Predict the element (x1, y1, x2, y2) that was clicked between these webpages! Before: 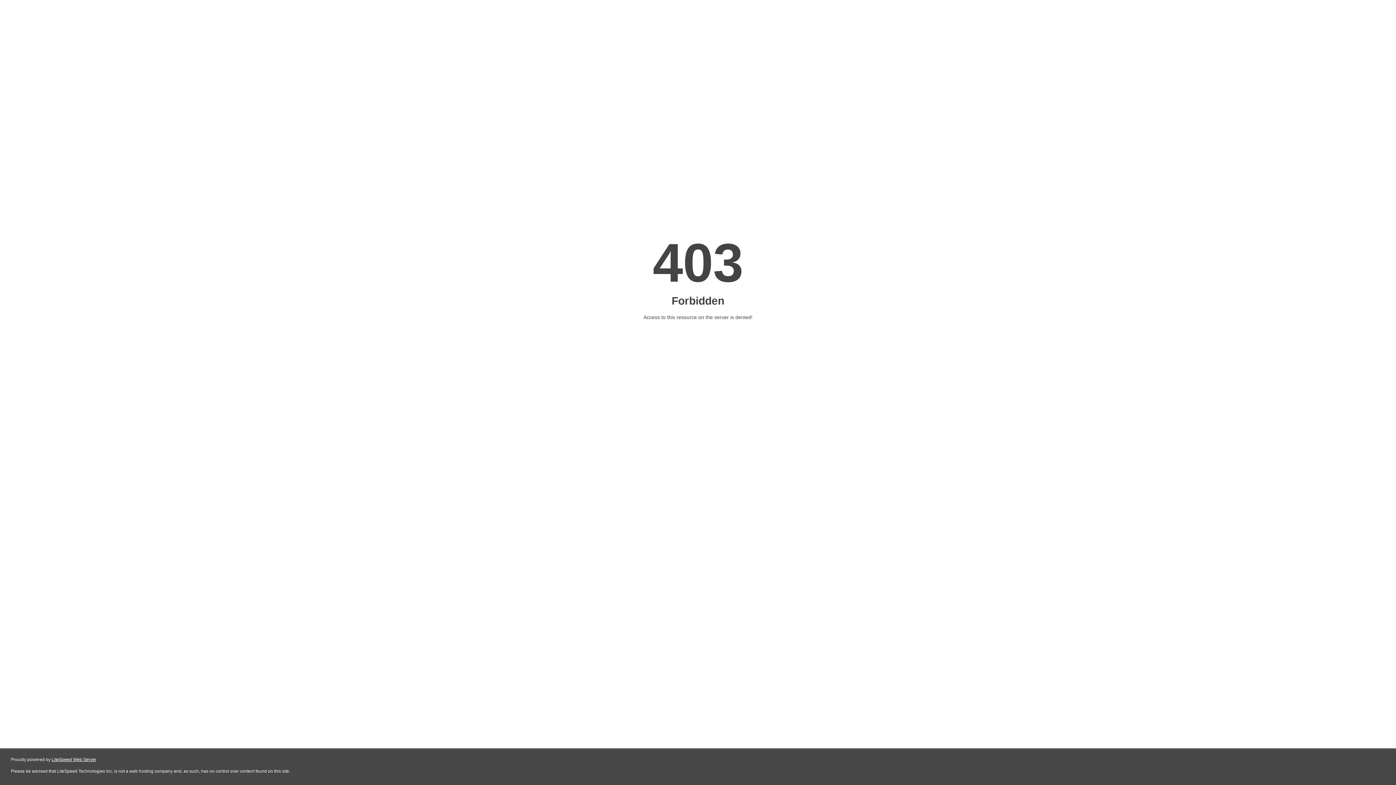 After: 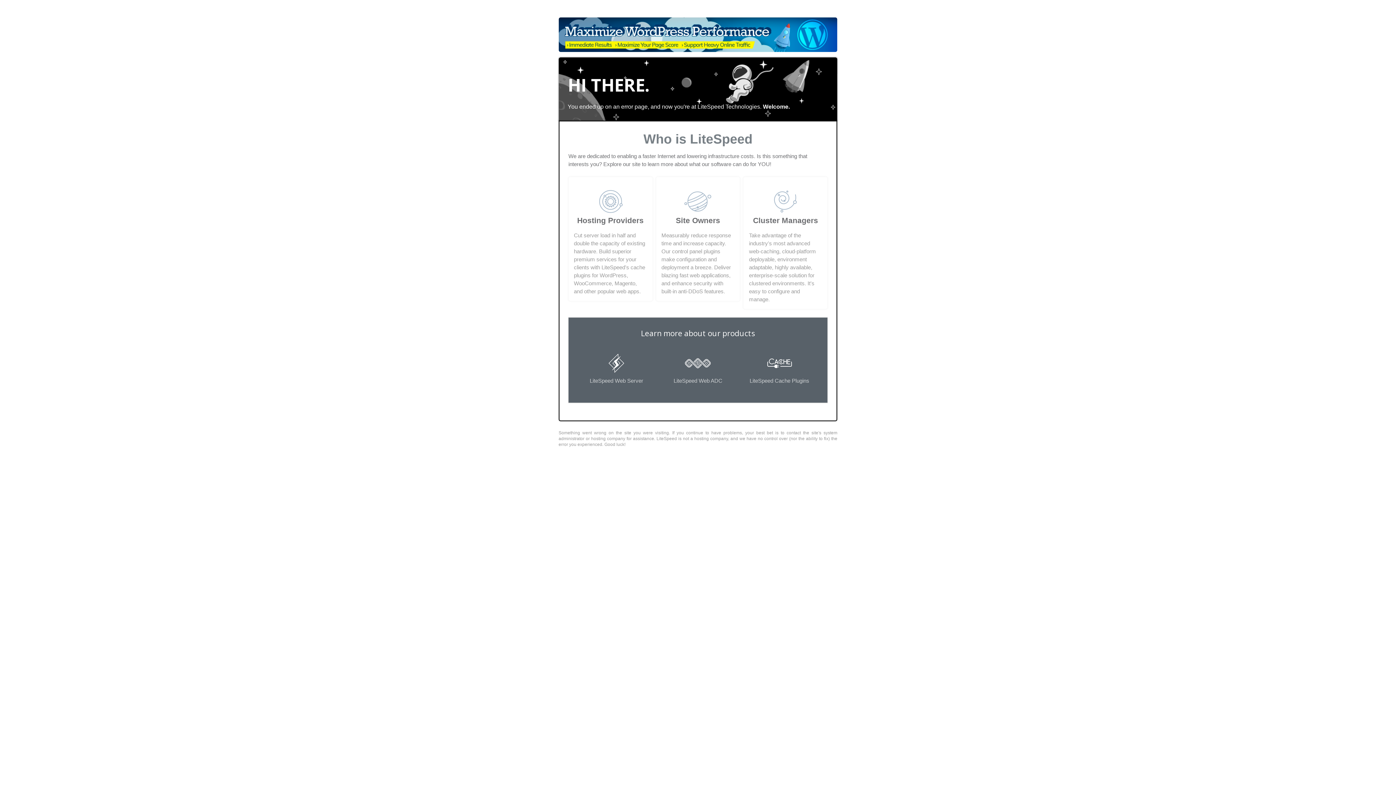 Action: label: LiteSpeed Web Server bbox: (51, 757, 96, 762)